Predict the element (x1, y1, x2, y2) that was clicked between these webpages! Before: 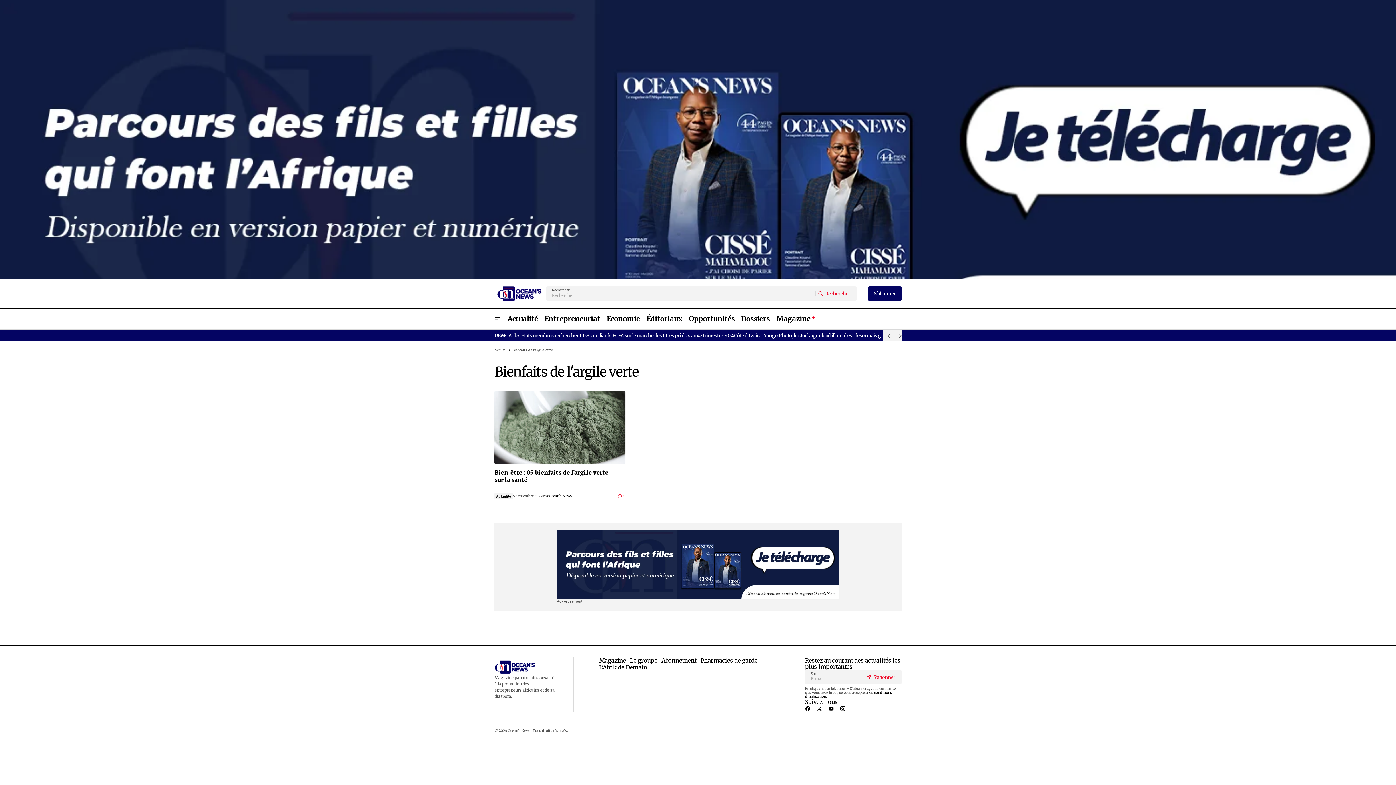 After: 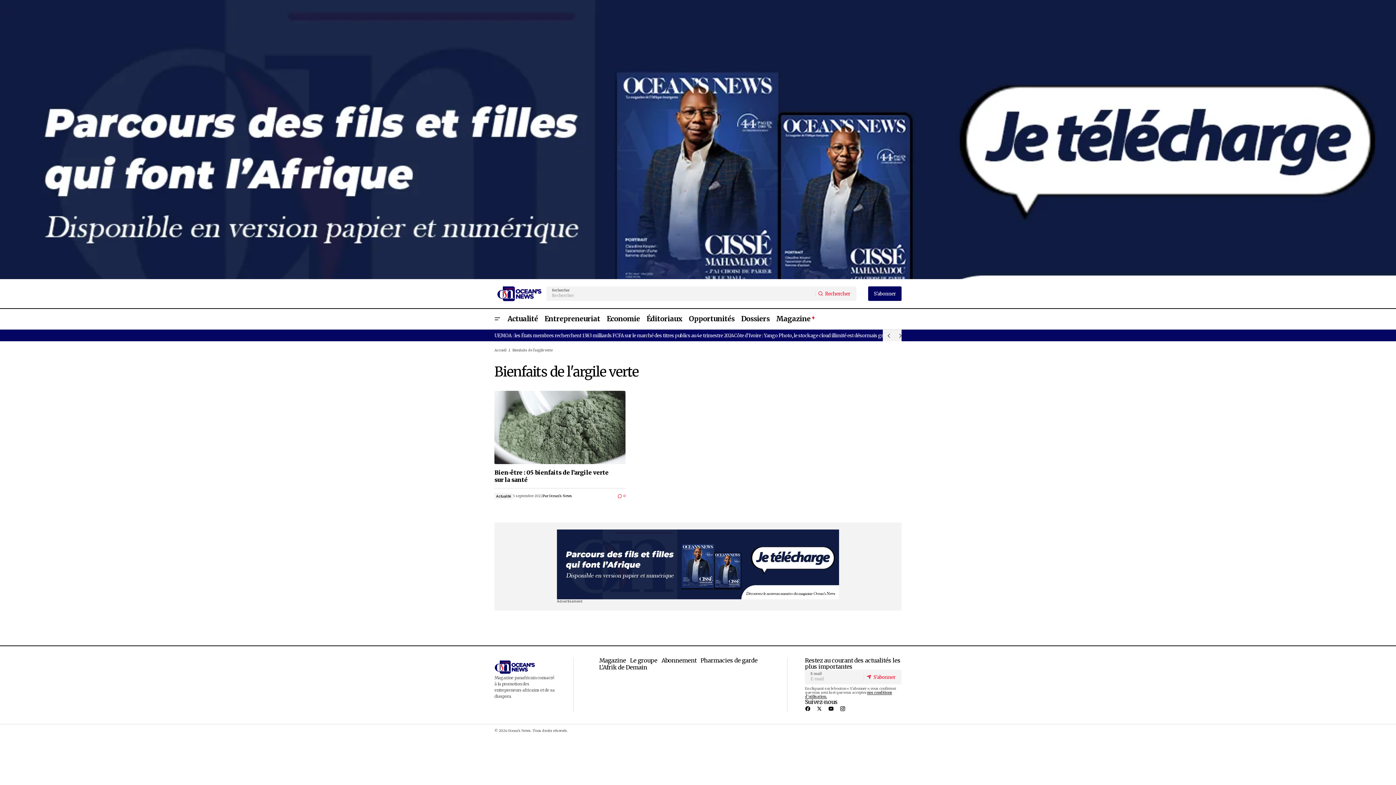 Action: bbox: (0, 0, 1745, 349)